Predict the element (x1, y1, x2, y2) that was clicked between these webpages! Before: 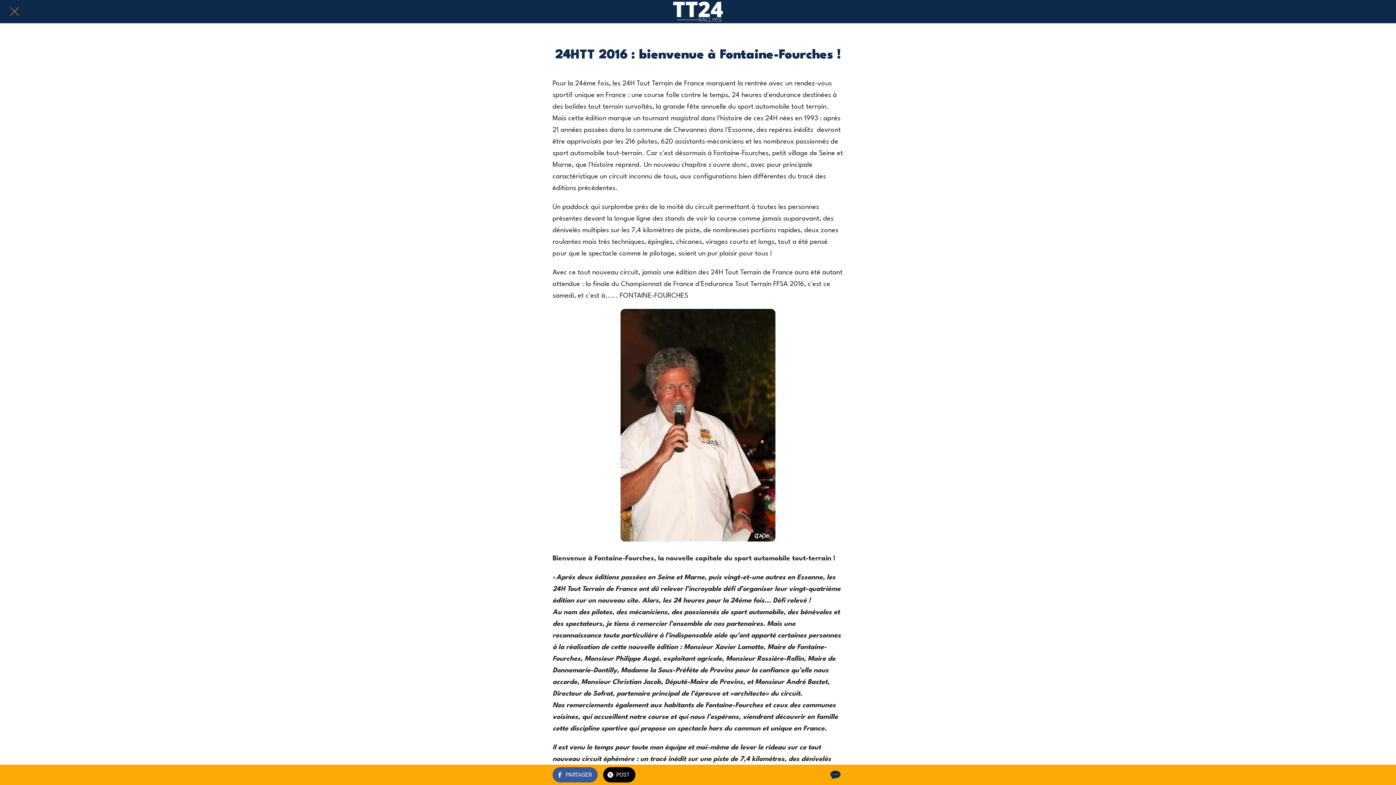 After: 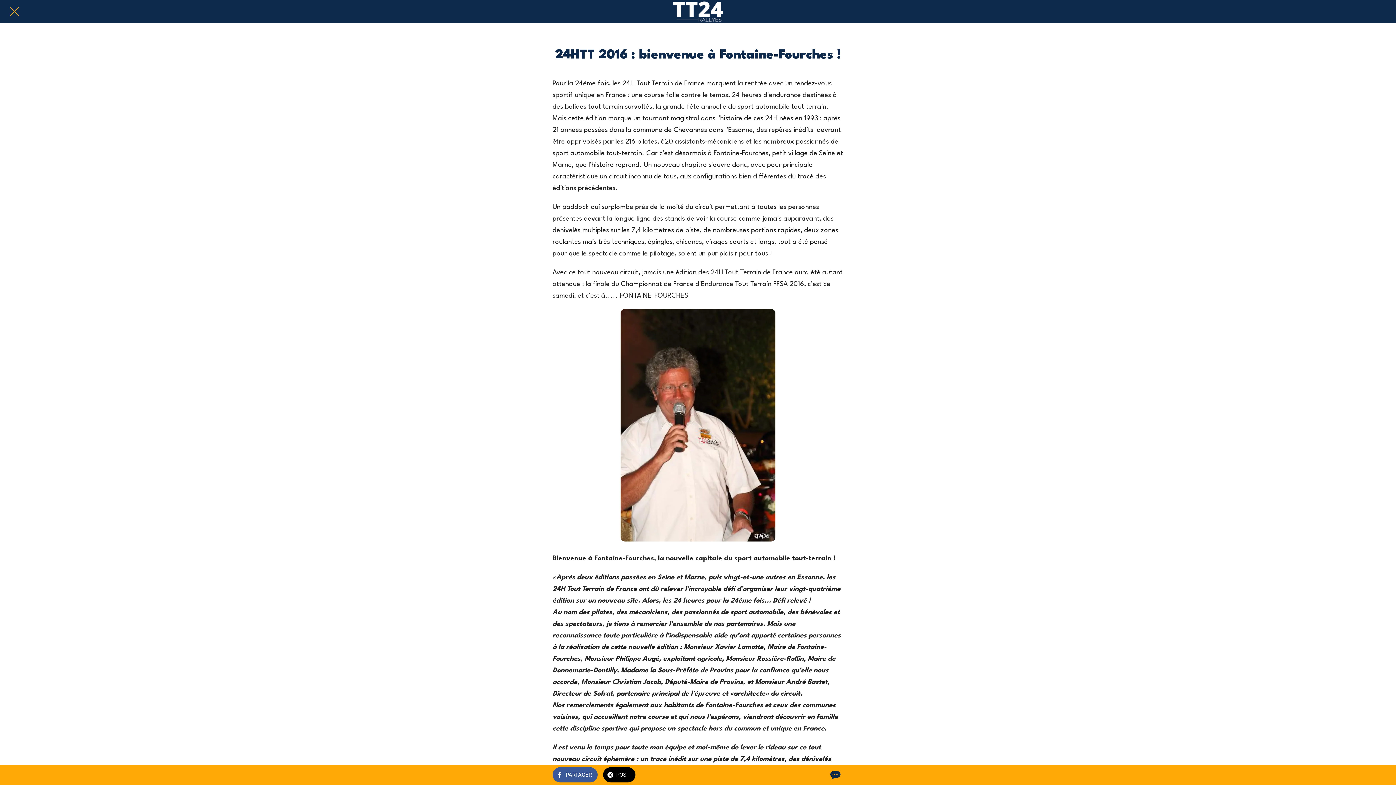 Action: bbox: (10, 7, 18, 16) label: Fermer